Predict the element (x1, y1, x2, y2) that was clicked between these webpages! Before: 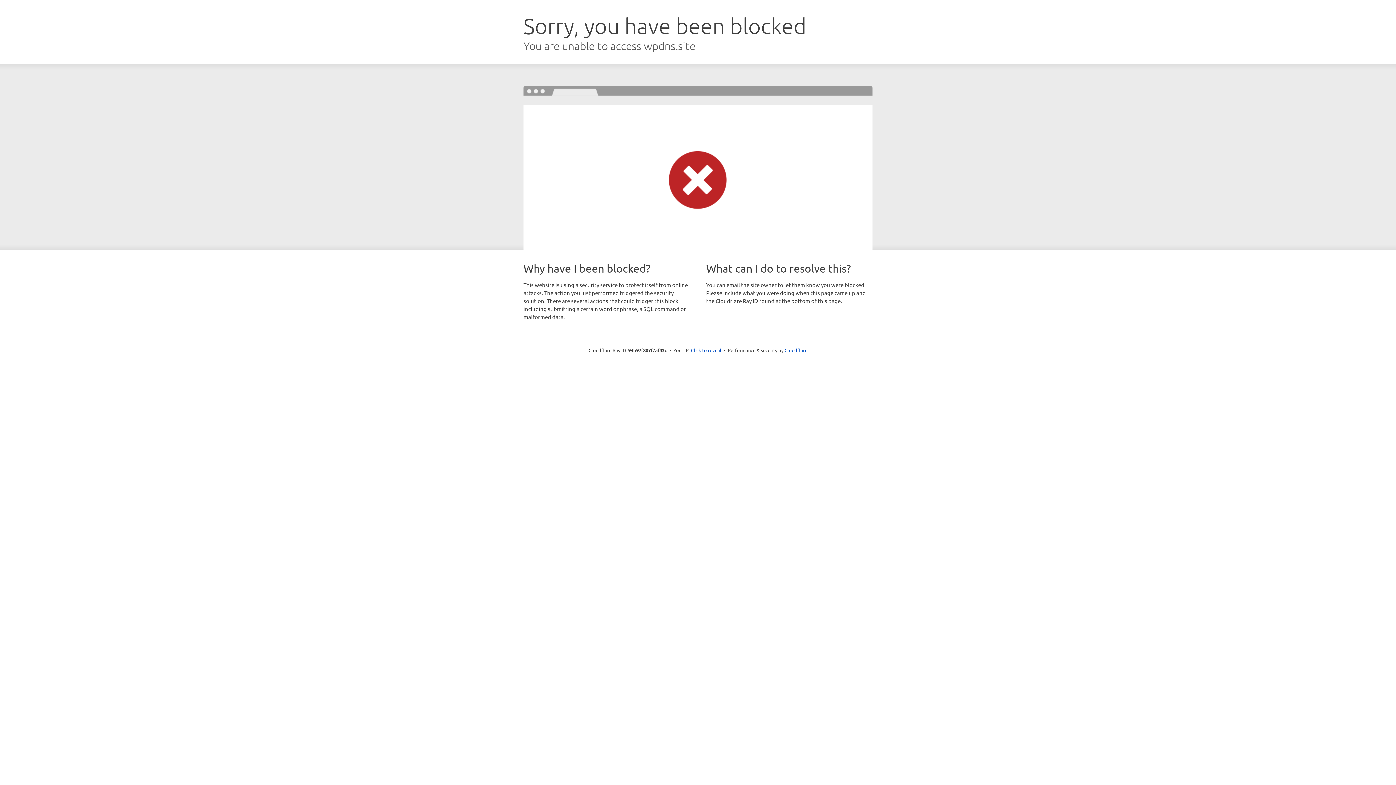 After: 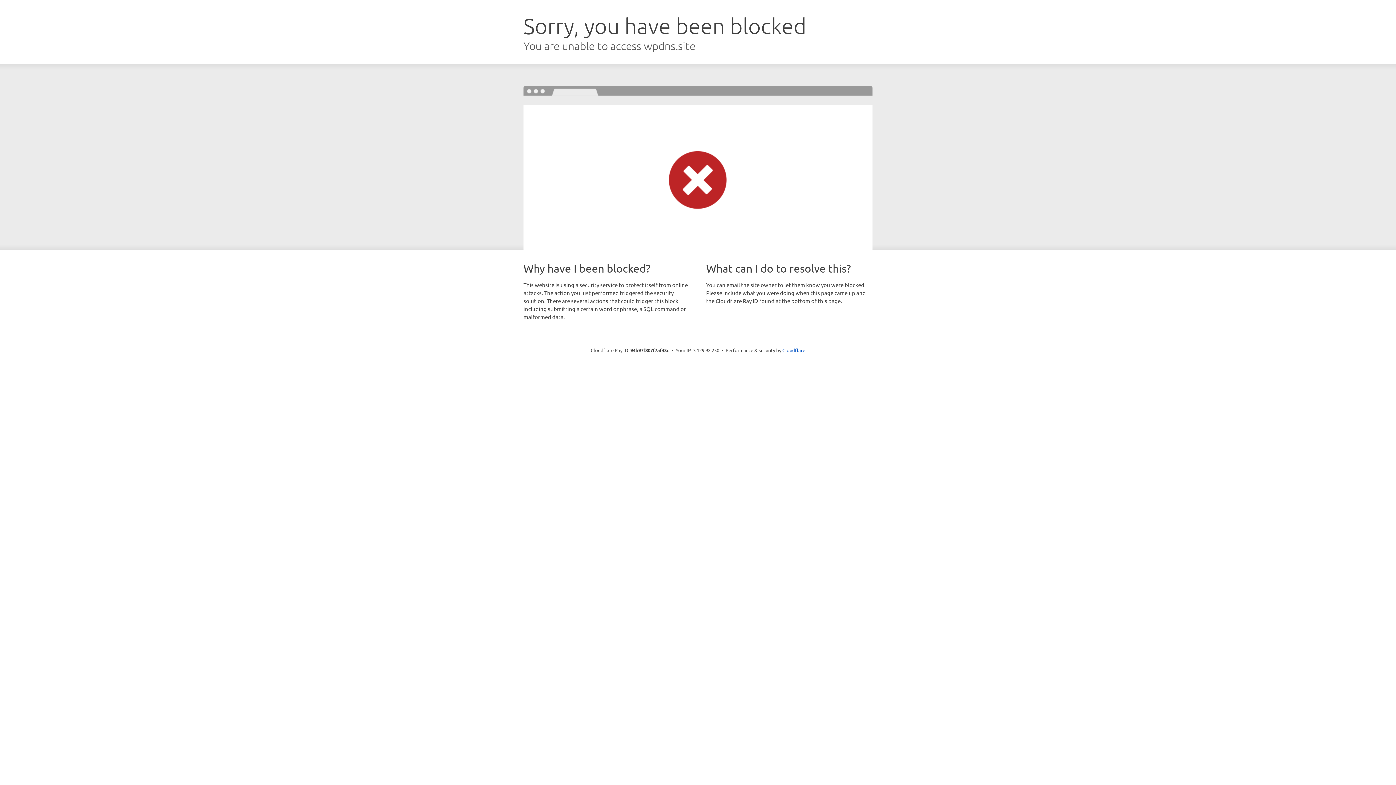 Action: bbox: (691, 346, 721, 353) label: Click to reveal